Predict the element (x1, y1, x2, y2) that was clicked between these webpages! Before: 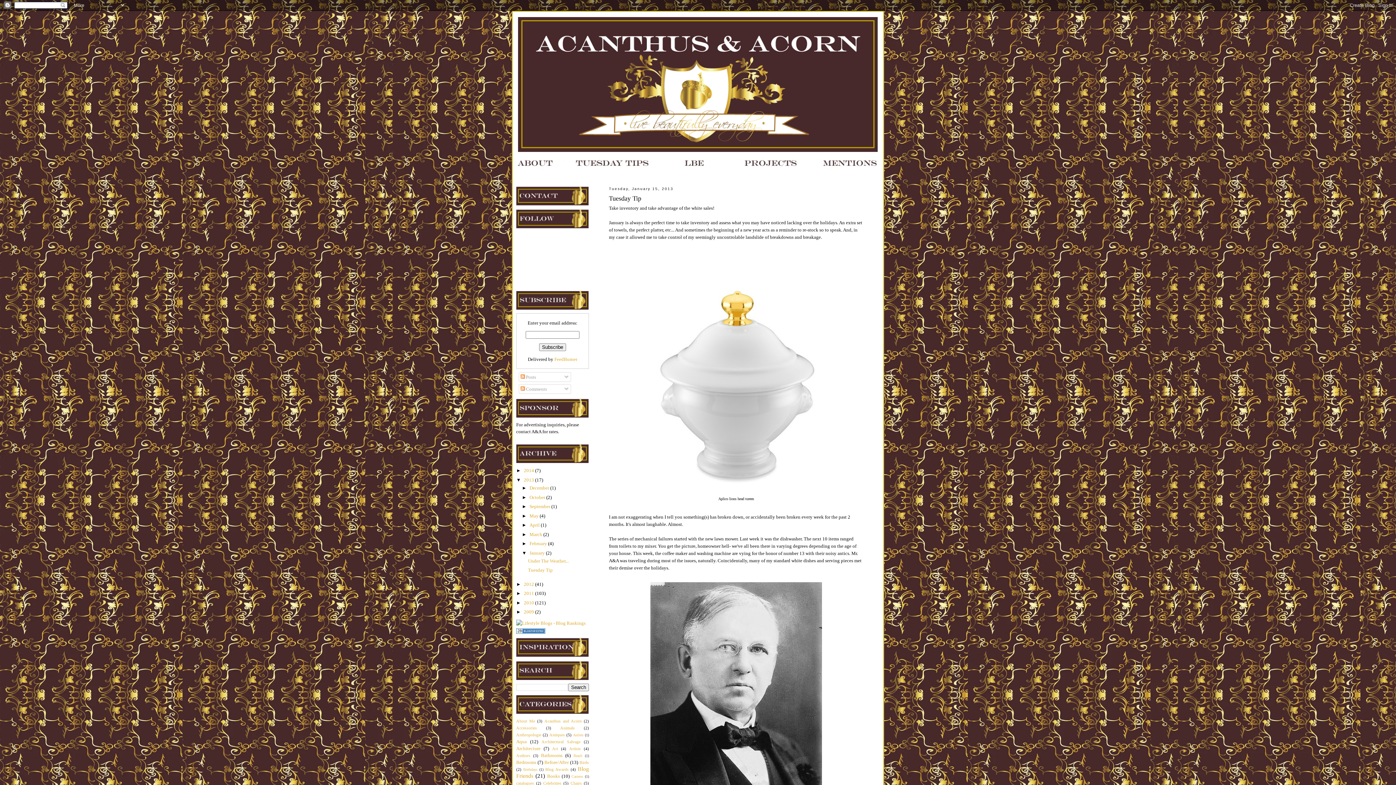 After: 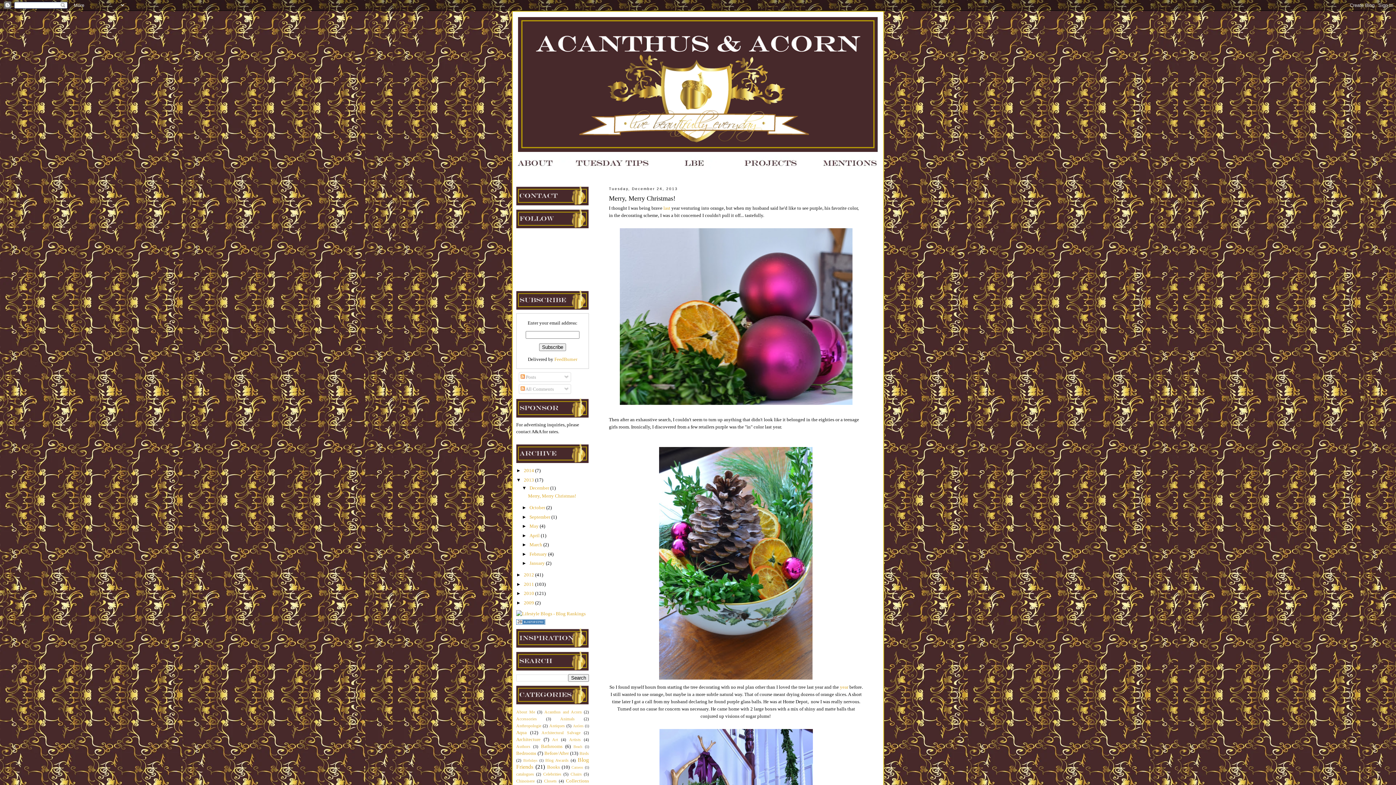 Action: bbox: (524, 477, 535, 482) label: 2013 